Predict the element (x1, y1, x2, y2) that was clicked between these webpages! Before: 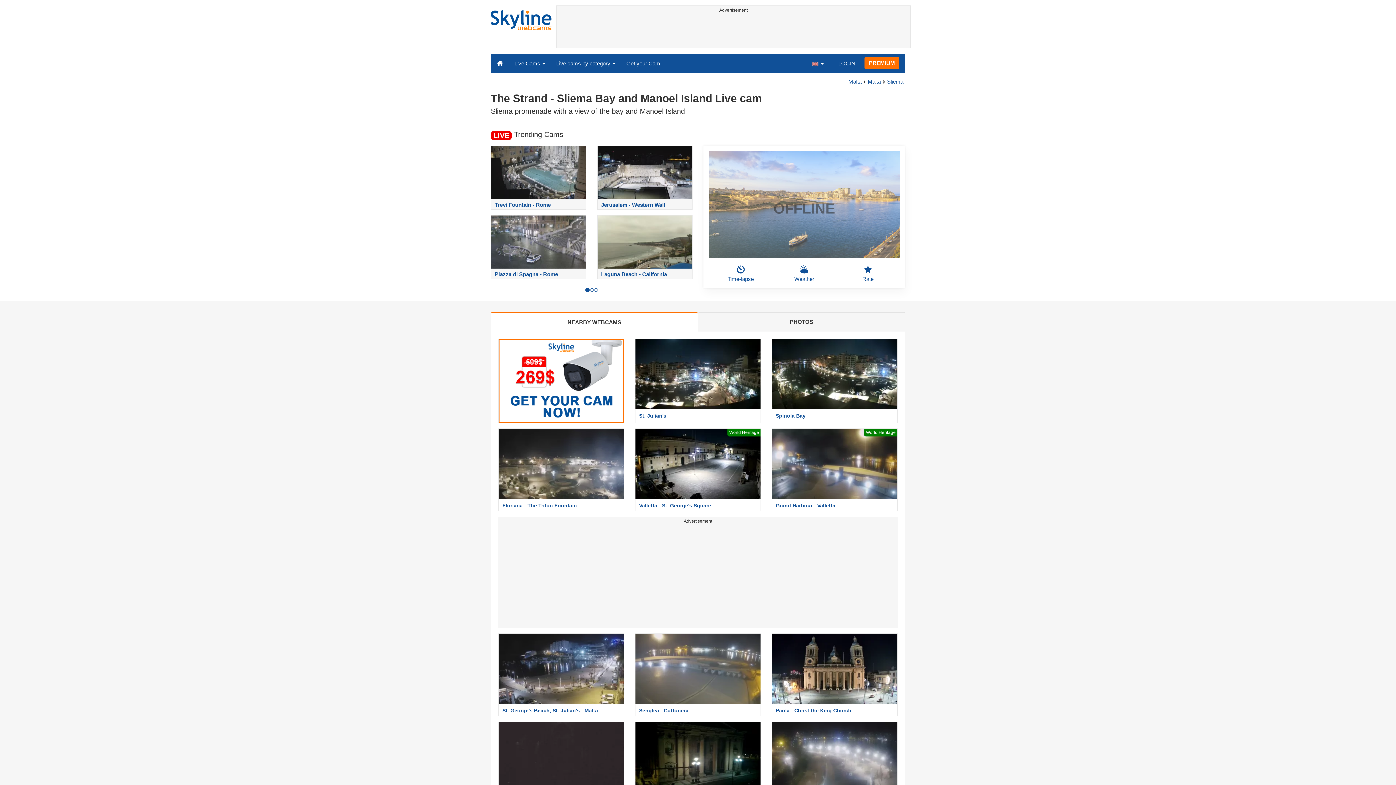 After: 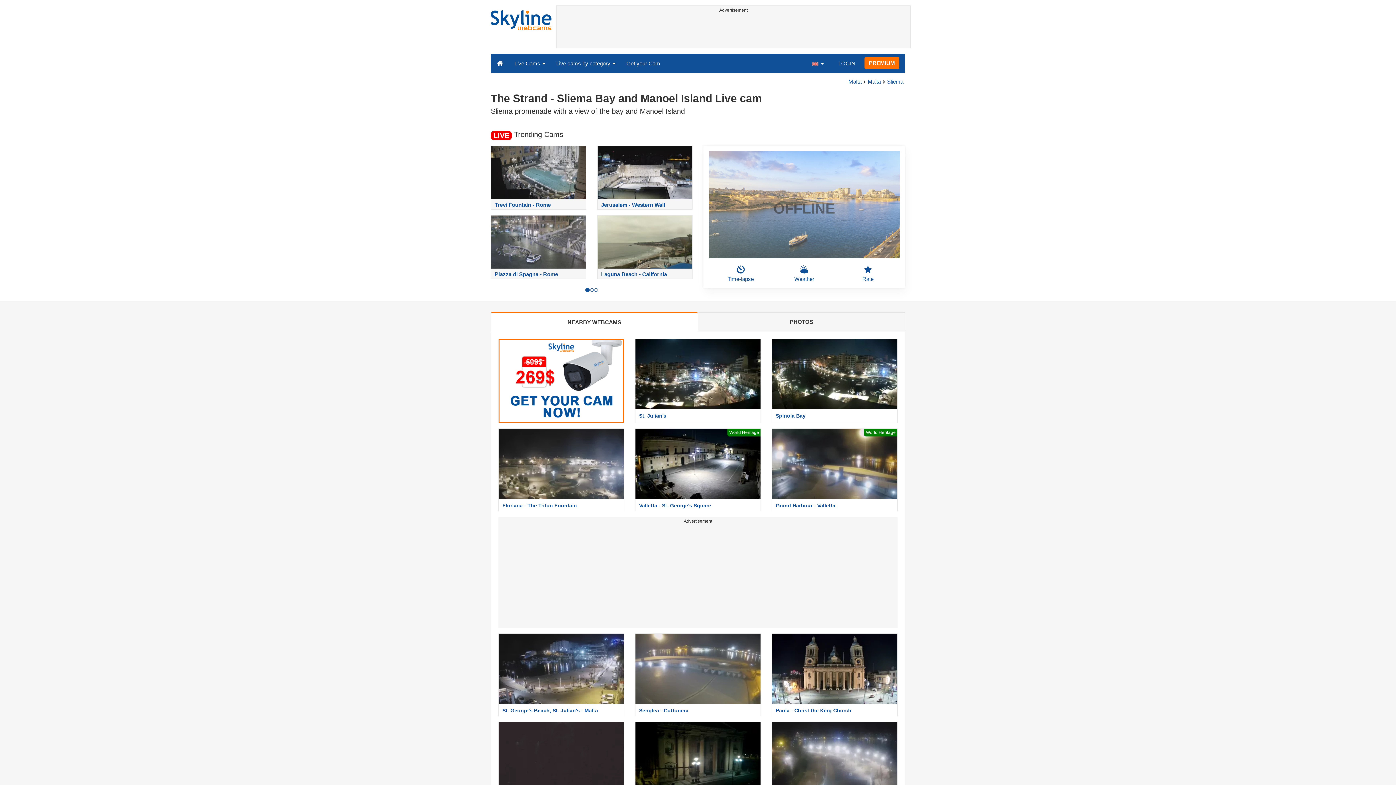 Action: label: NEARBY WEBCAMS bbox: (490, 312, 698, 332)